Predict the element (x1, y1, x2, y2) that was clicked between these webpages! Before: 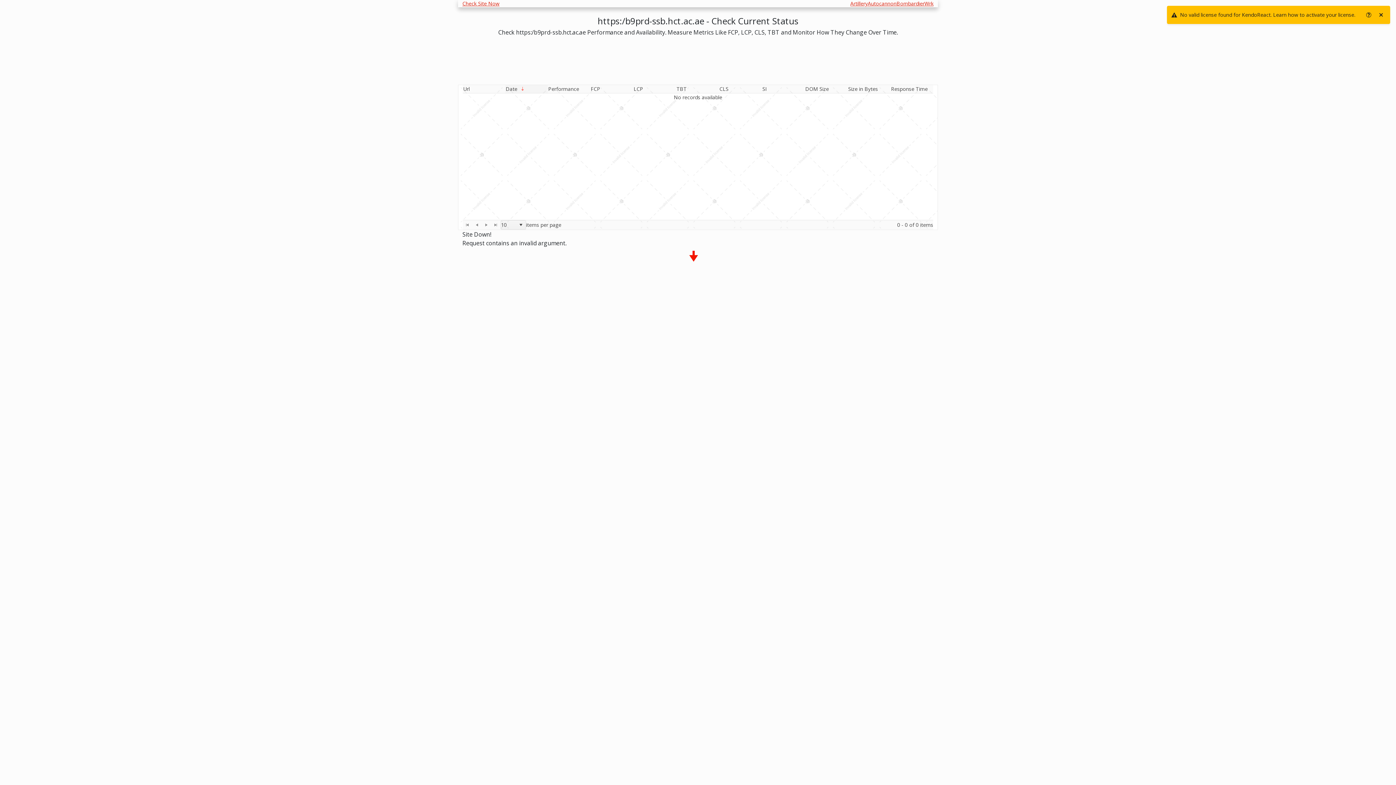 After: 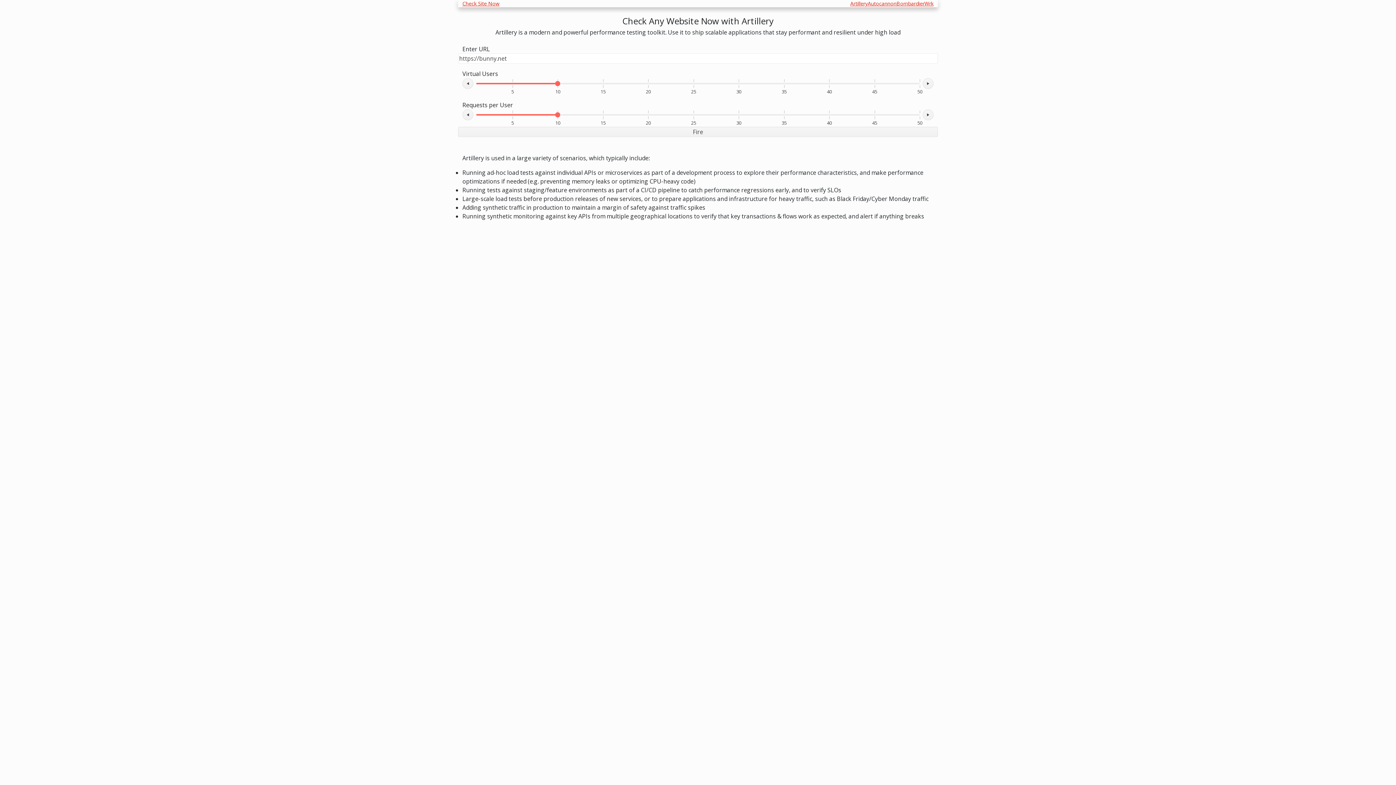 Action: label: Artillery bbox: (850, 0, 868, 7)